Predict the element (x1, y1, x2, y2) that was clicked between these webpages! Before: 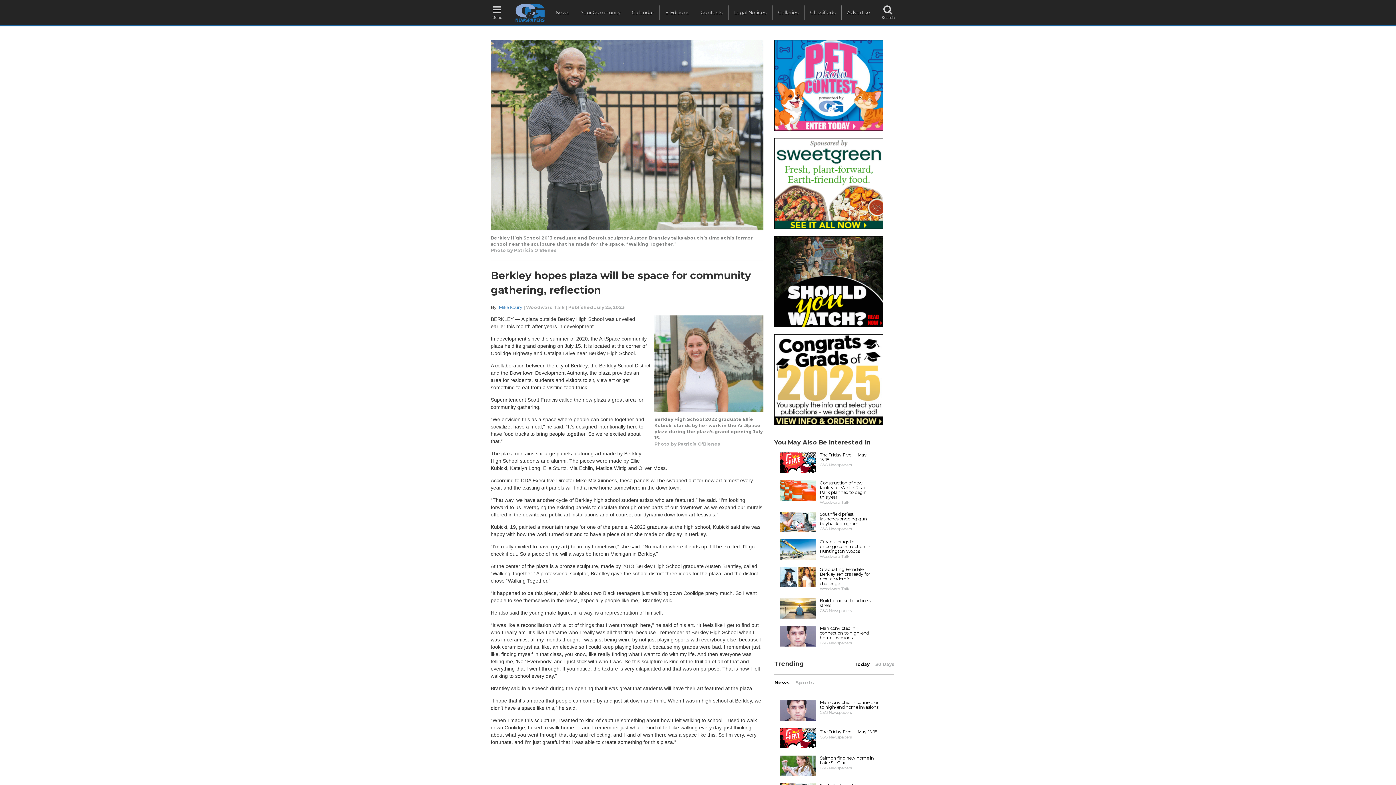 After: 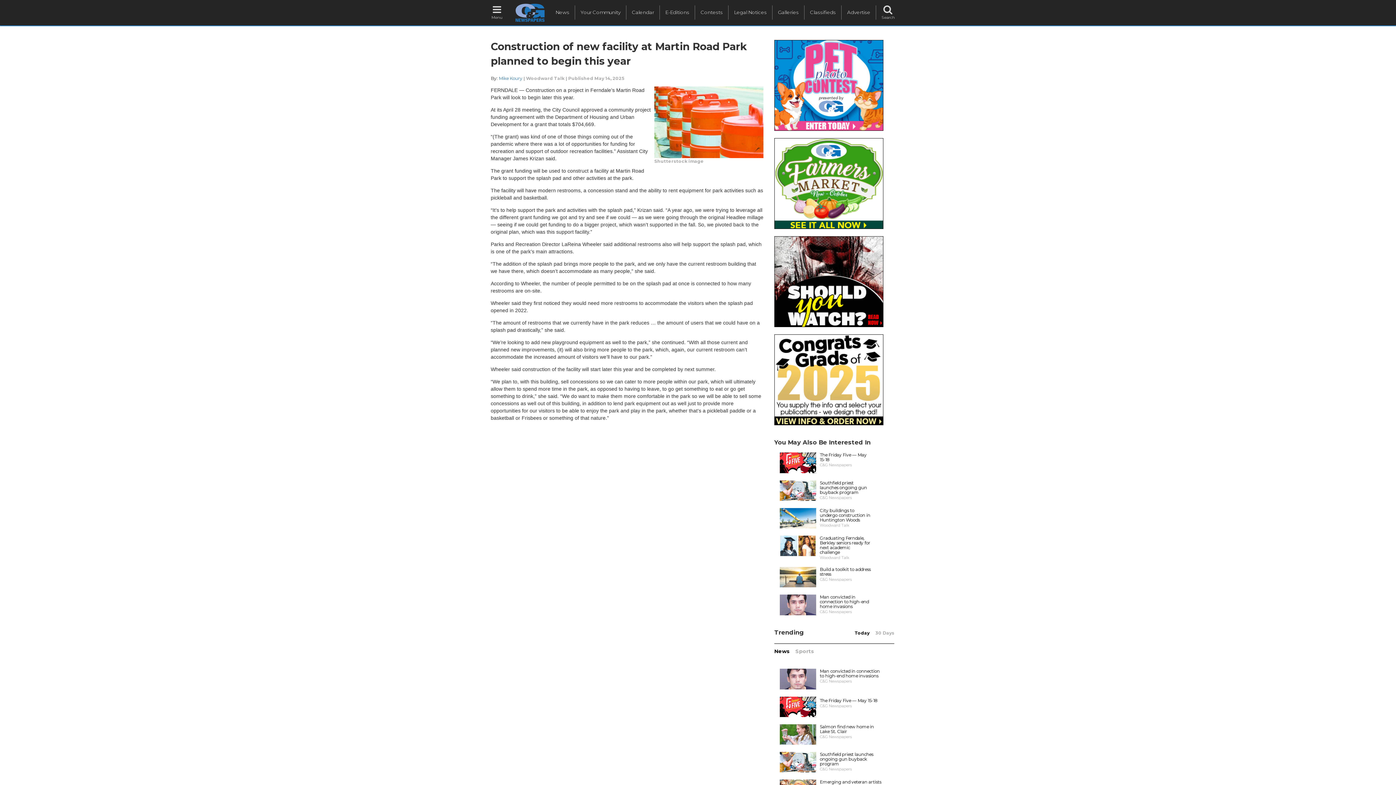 Action: bbox: (780, 487, 816, 493)